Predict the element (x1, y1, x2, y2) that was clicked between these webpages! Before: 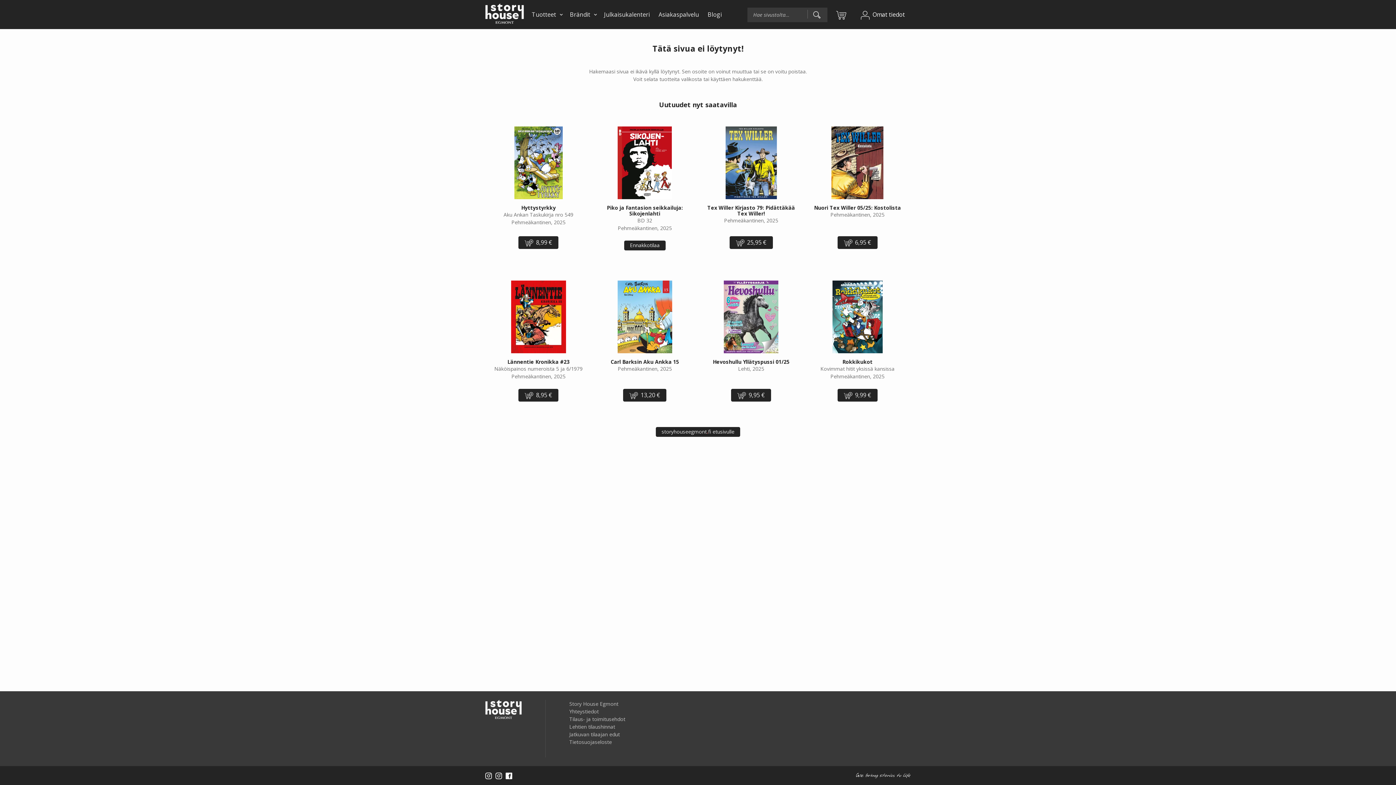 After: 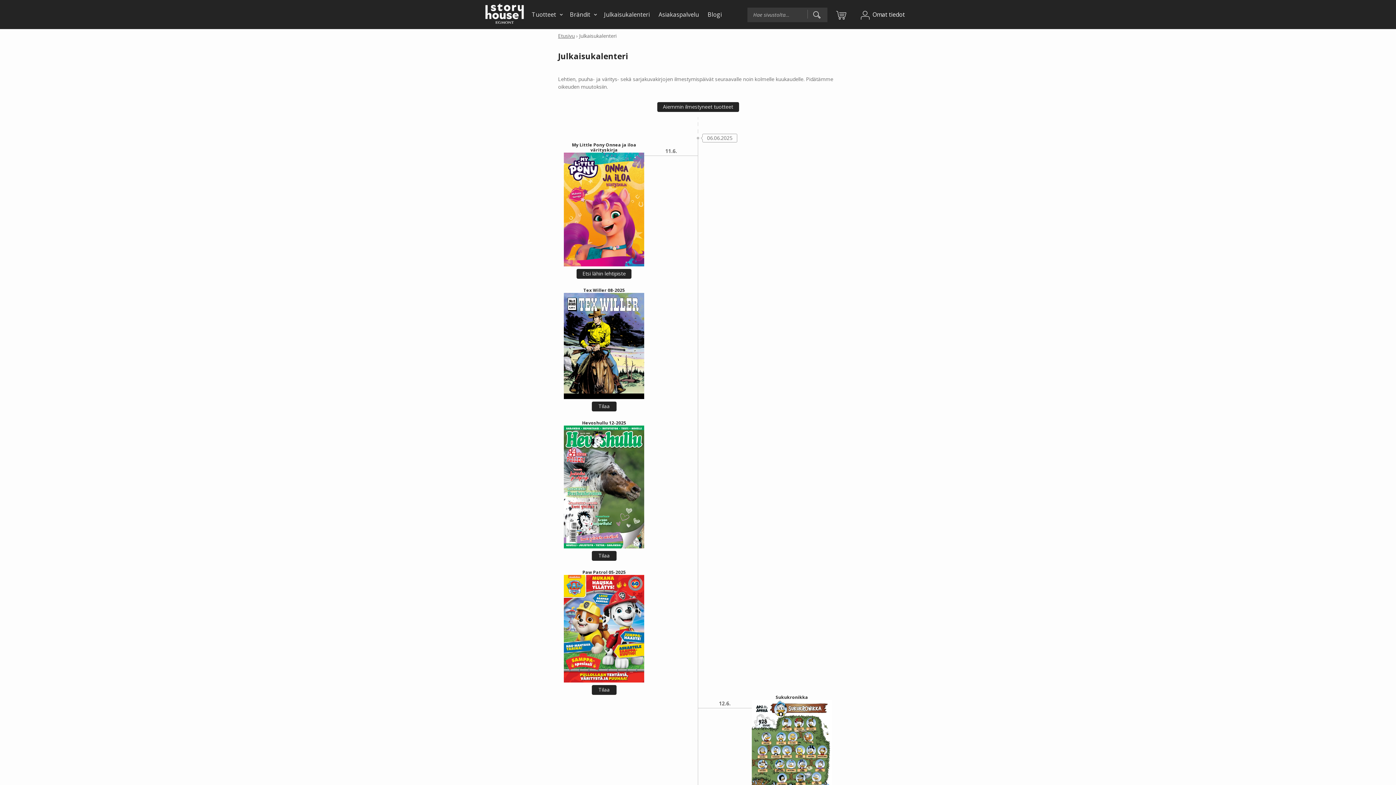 Action: label: Julkaisukalenteri bbox: (599, 0, 654, 29)